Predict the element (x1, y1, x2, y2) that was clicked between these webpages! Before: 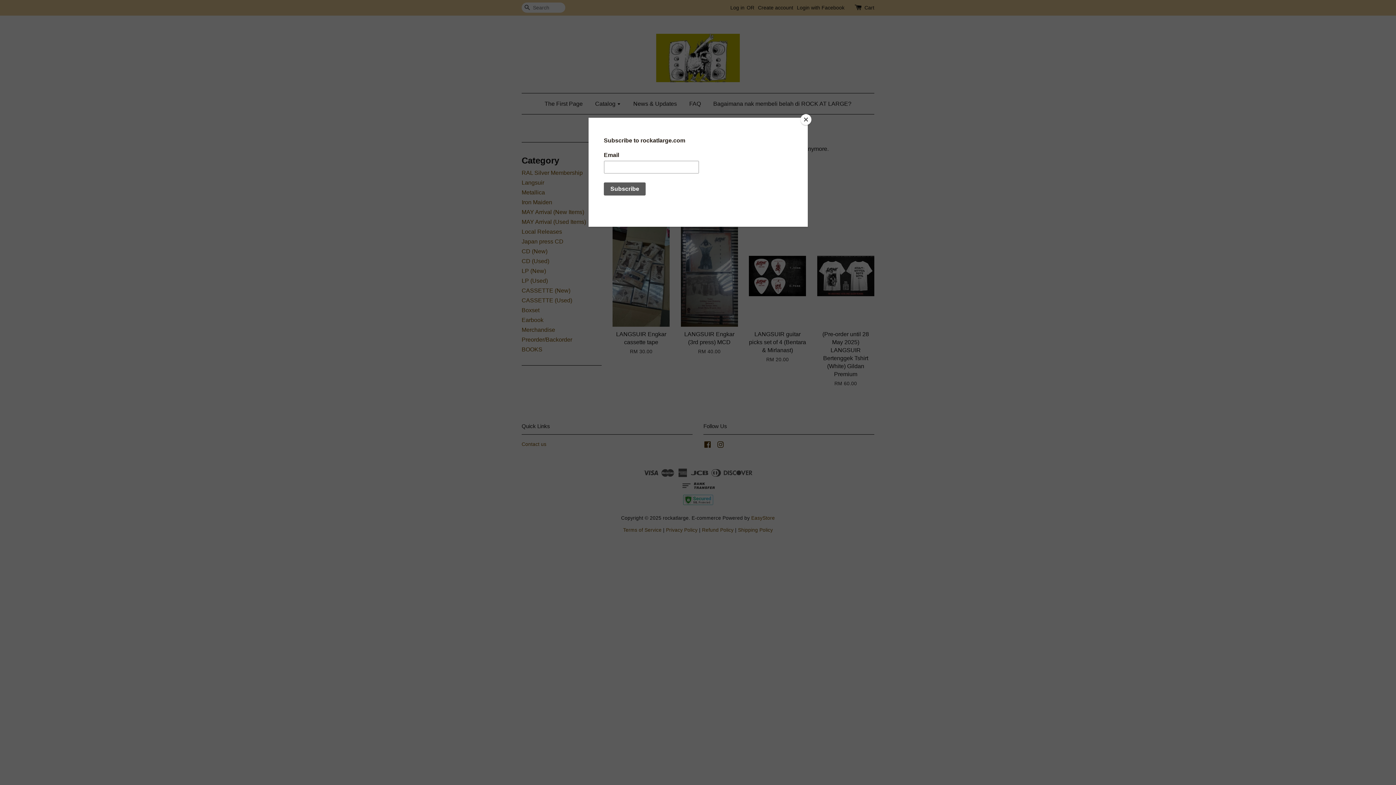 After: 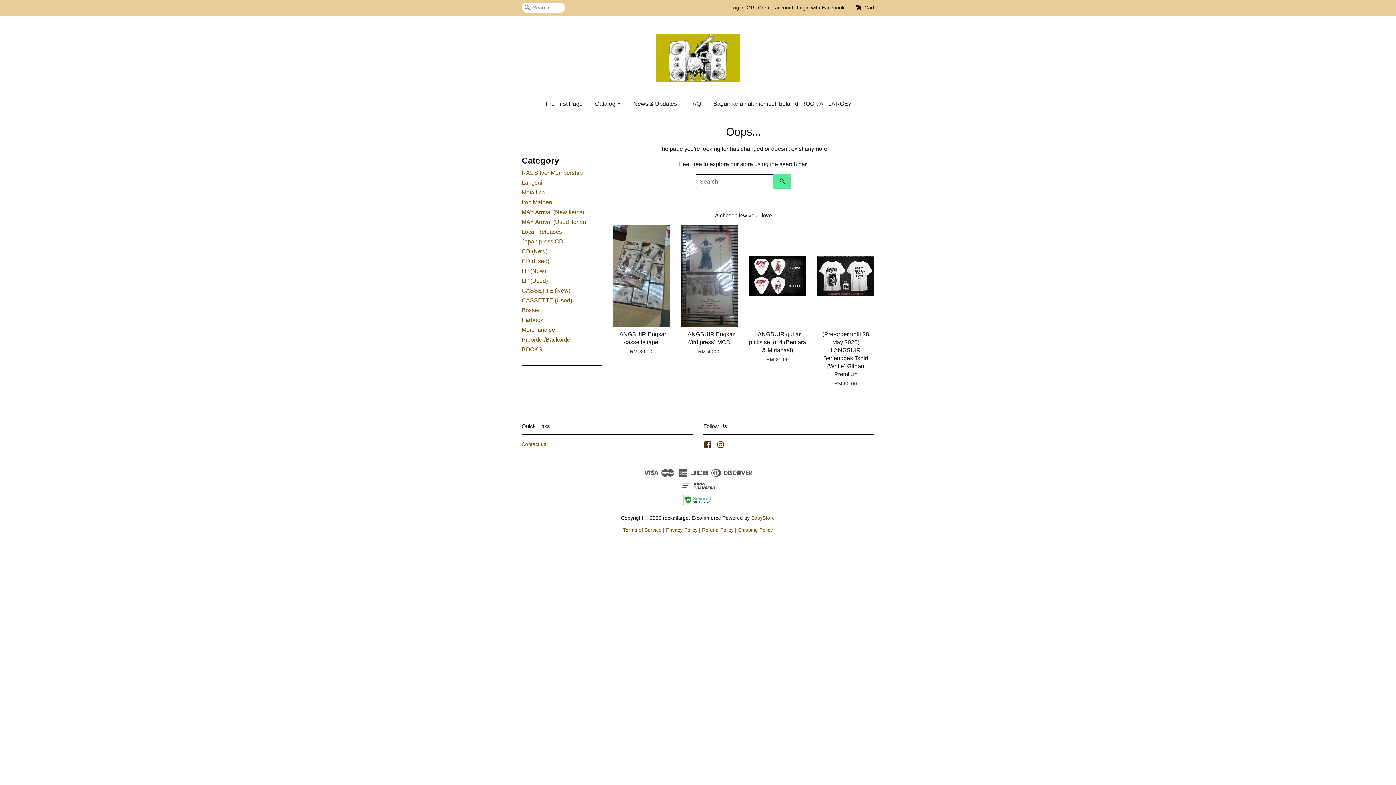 Action: label: Close bbox: (800, 114, 811, 125)